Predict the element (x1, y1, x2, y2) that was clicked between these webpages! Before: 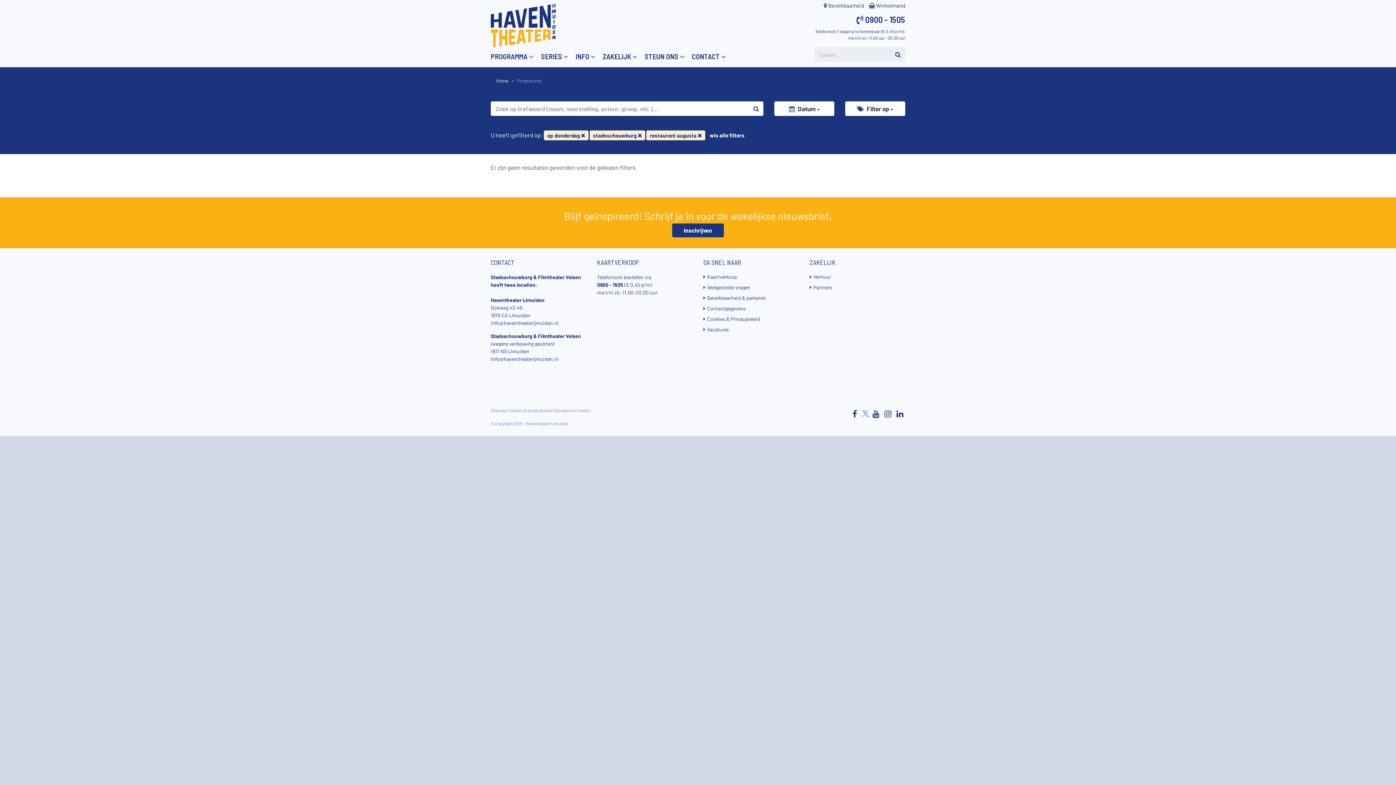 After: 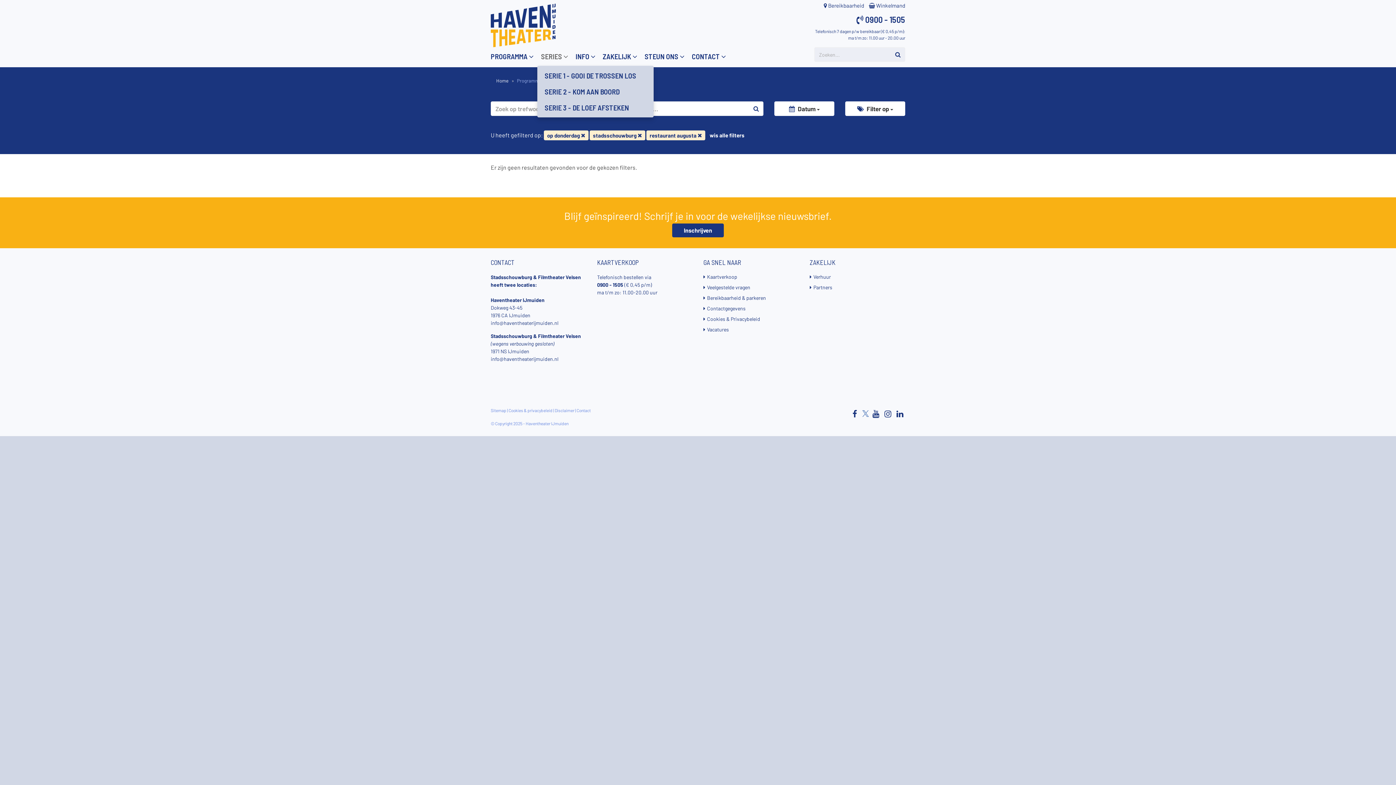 Action: bbox: (537, 47, 572, 65) label: SERIES 